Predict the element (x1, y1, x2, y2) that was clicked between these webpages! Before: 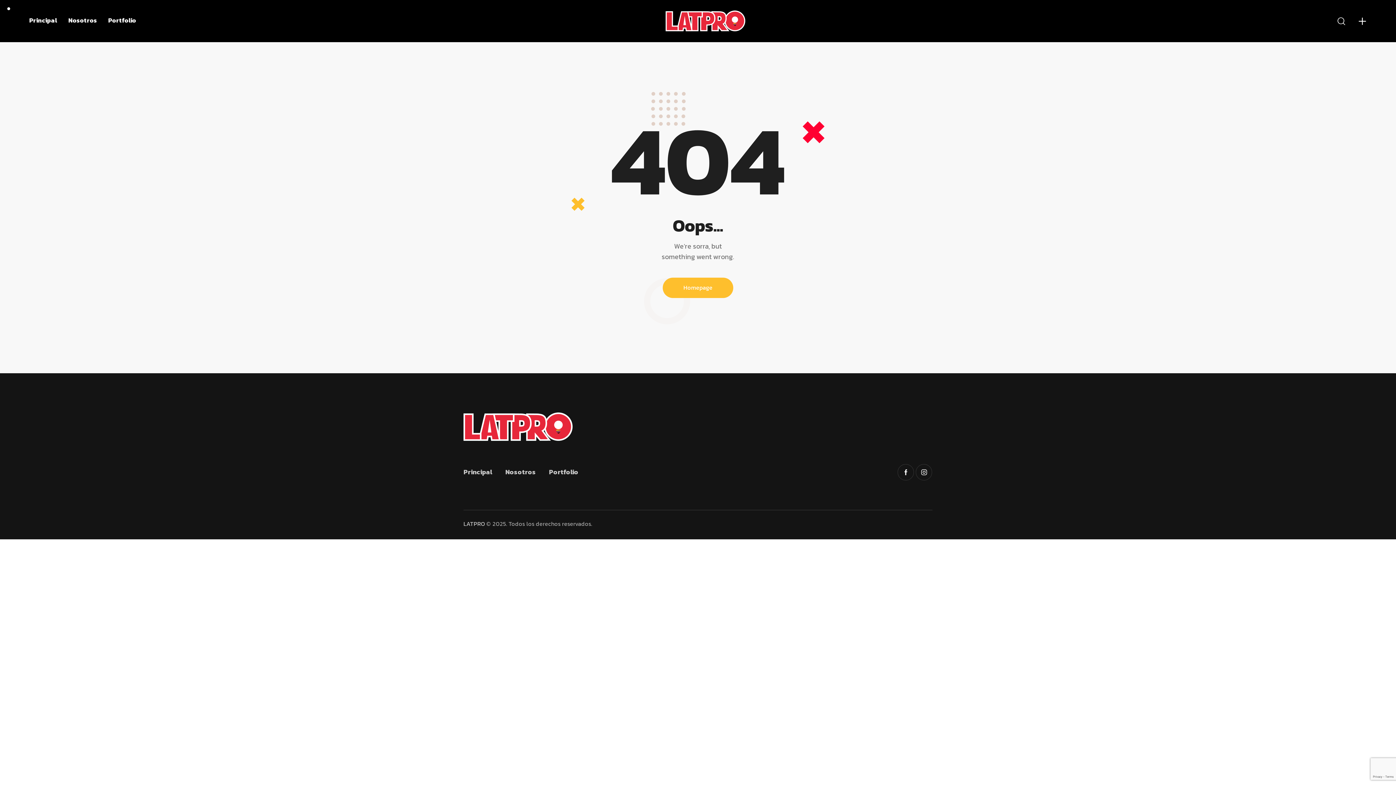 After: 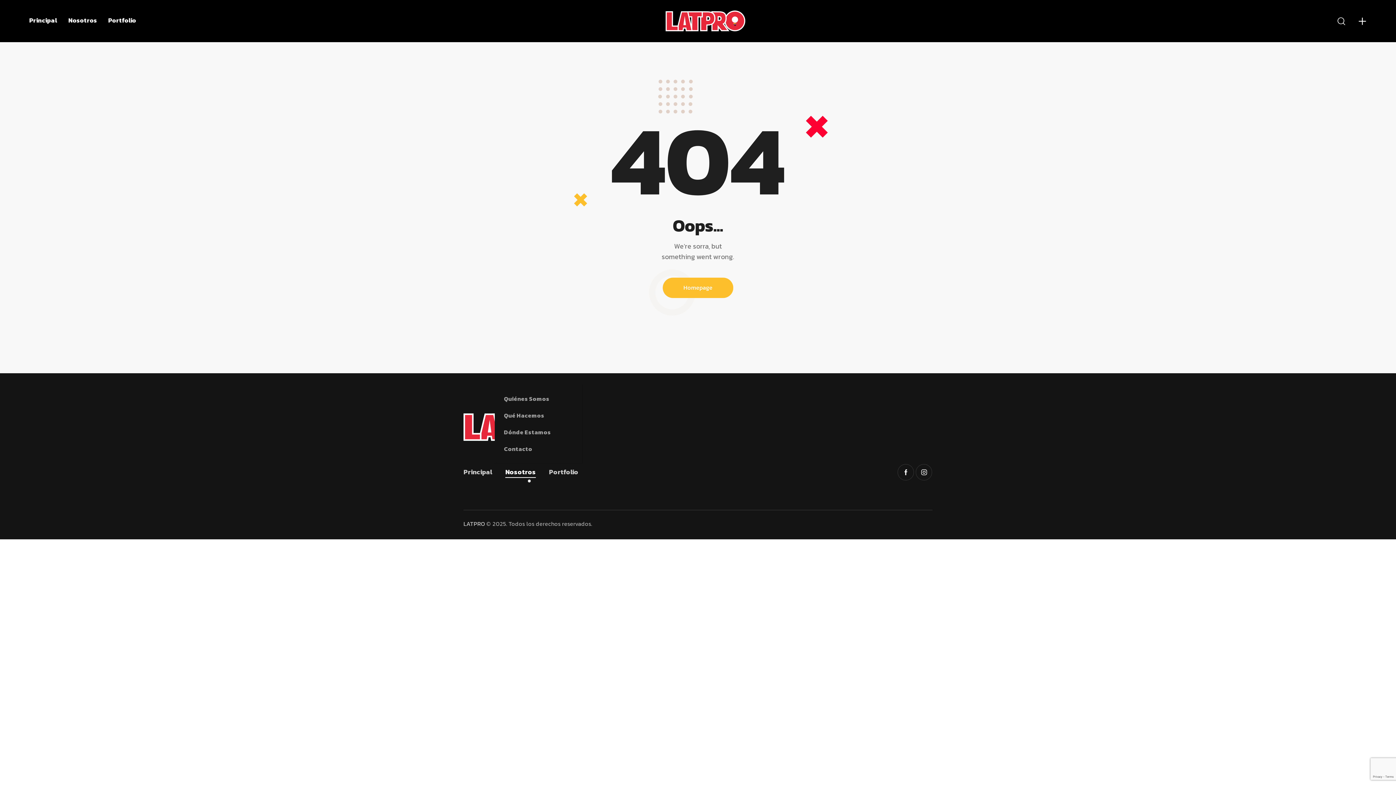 Action: bbox: (498, 464, 542, 480) label: Nosotros